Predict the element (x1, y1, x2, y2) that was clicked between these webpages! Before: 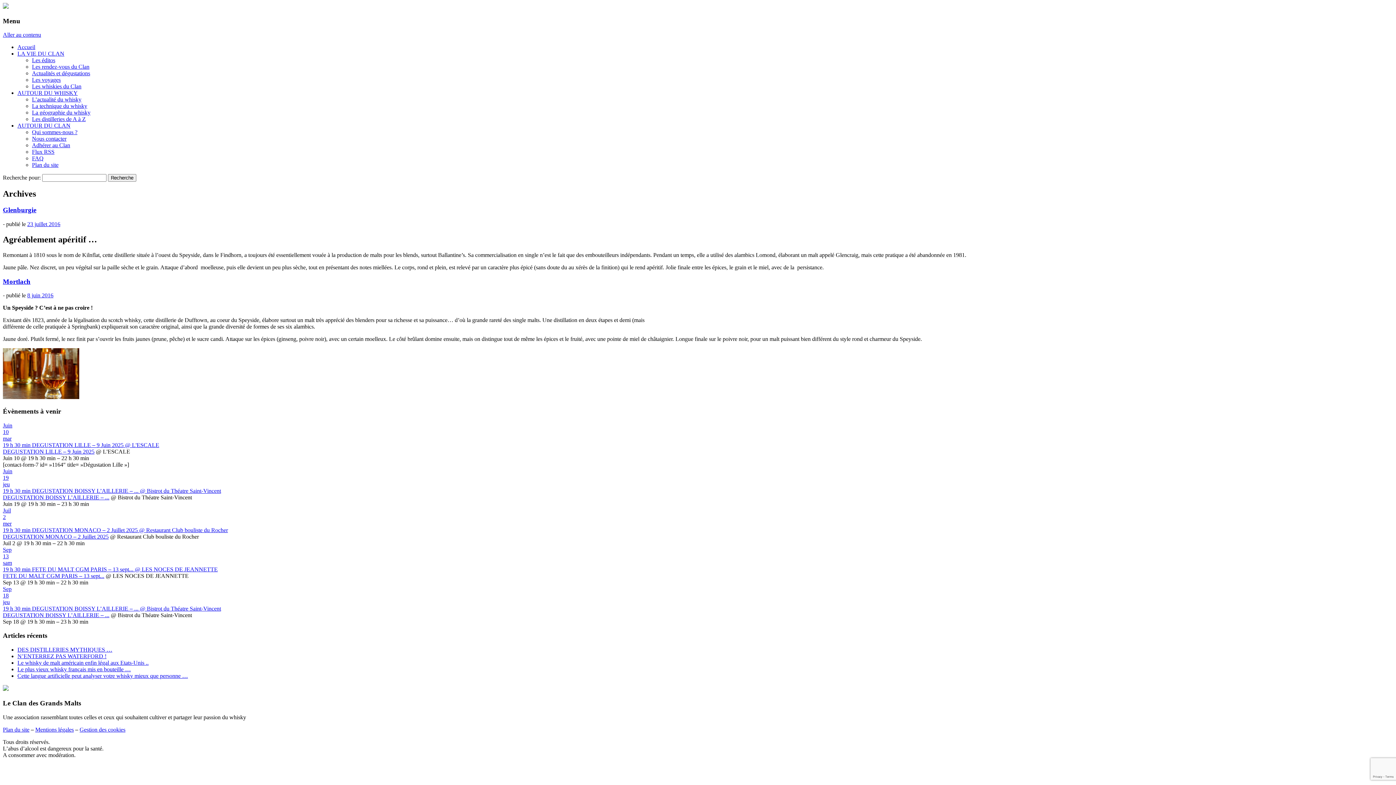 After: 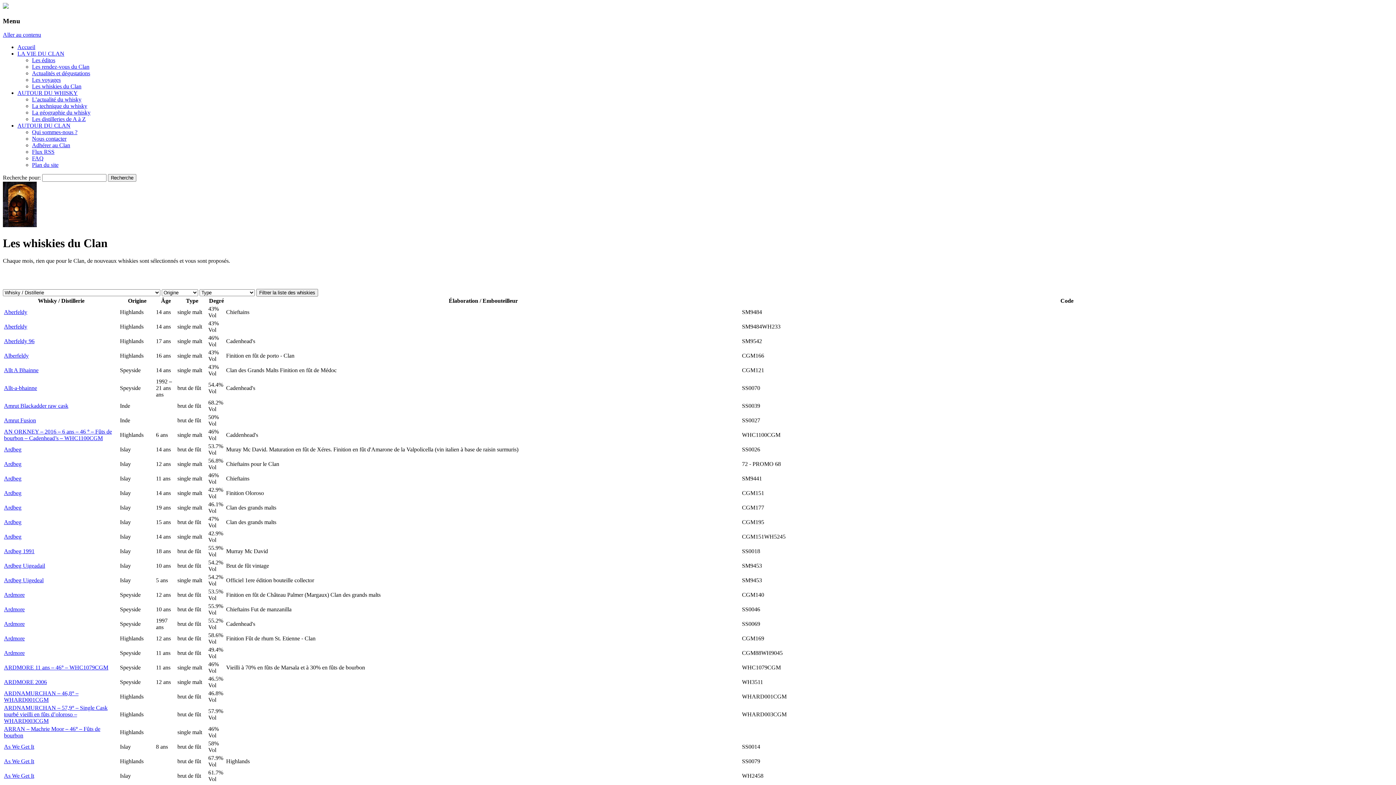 Action: bbox: (32, 83, 81, 89) label: Les whiskies du Clan